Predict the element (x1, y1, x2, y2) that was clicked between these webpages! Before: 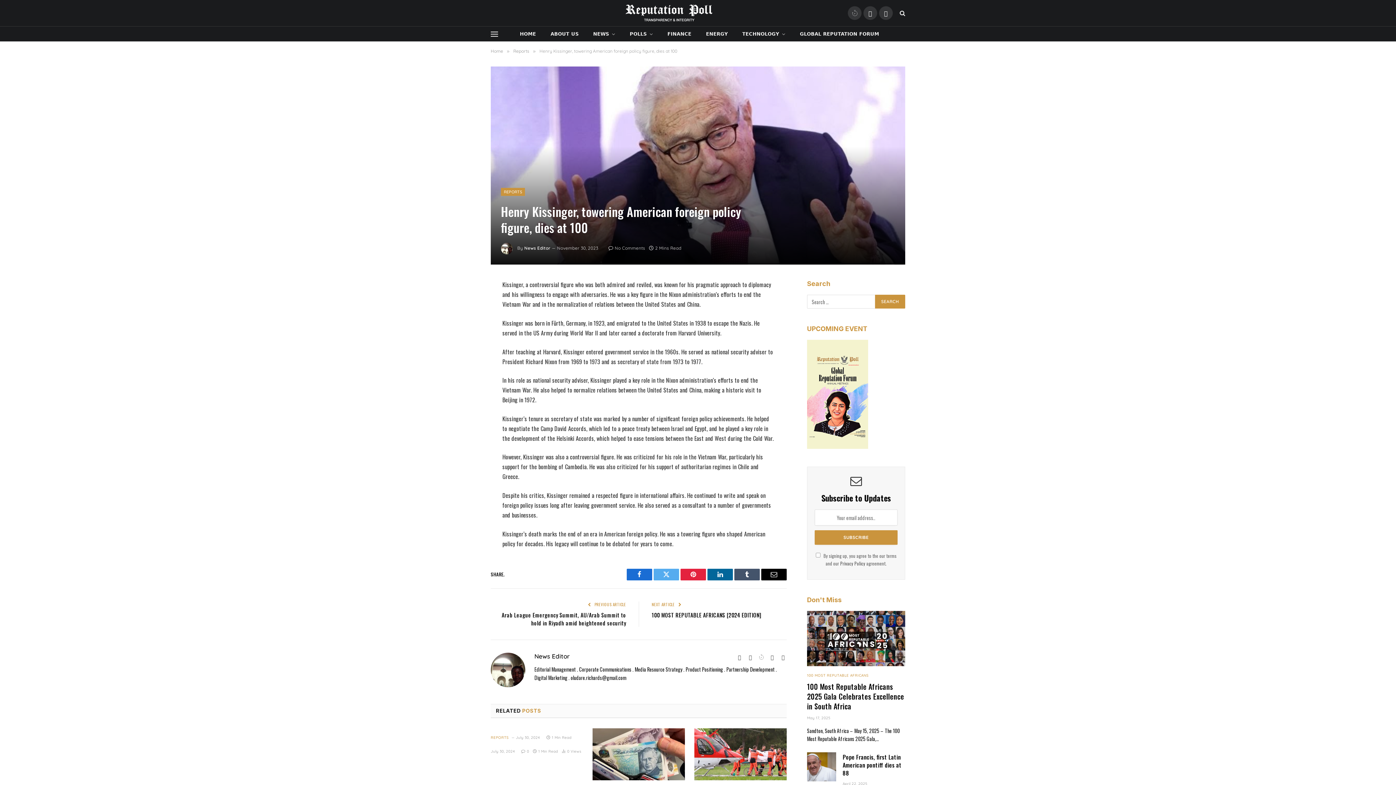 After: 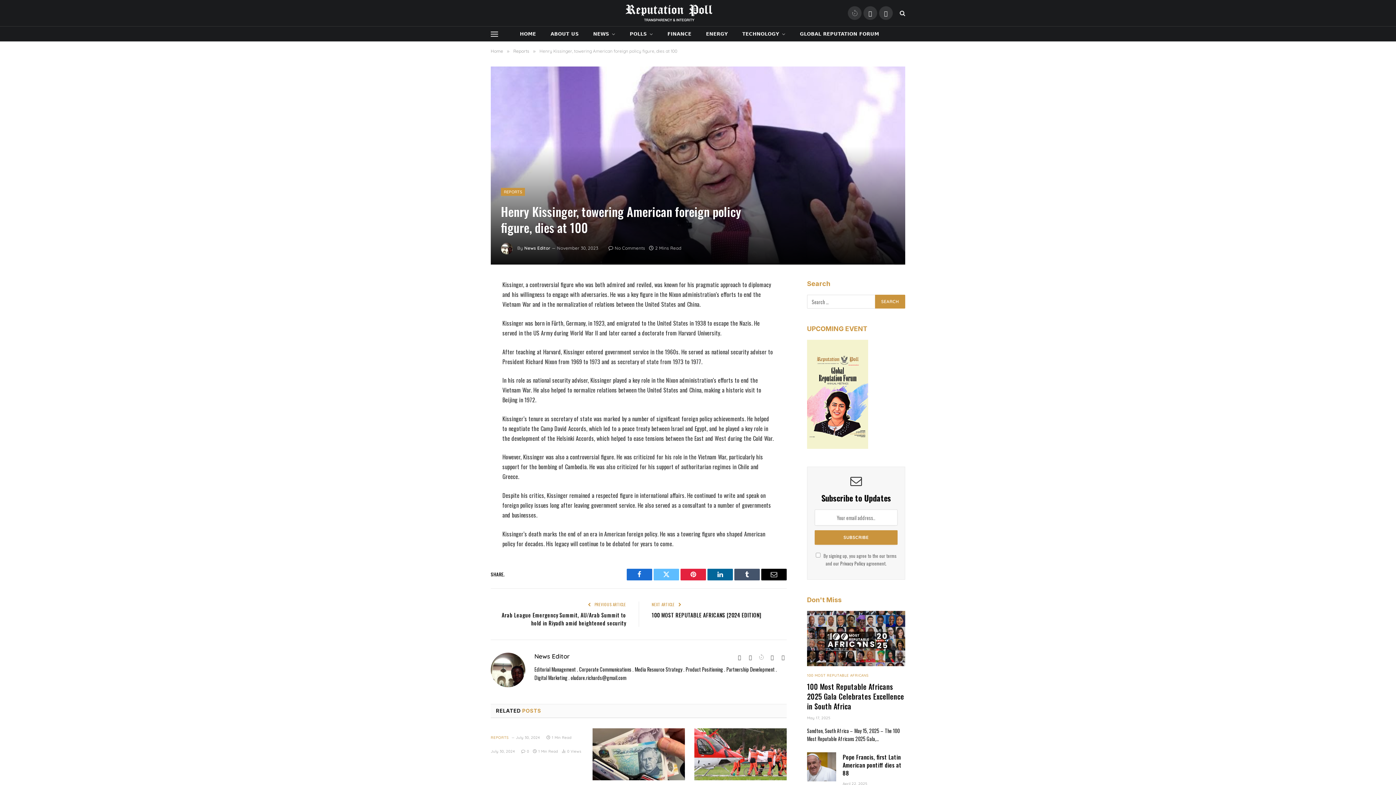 Action: bbox: (653, 568, 679, 580) label: Twitter